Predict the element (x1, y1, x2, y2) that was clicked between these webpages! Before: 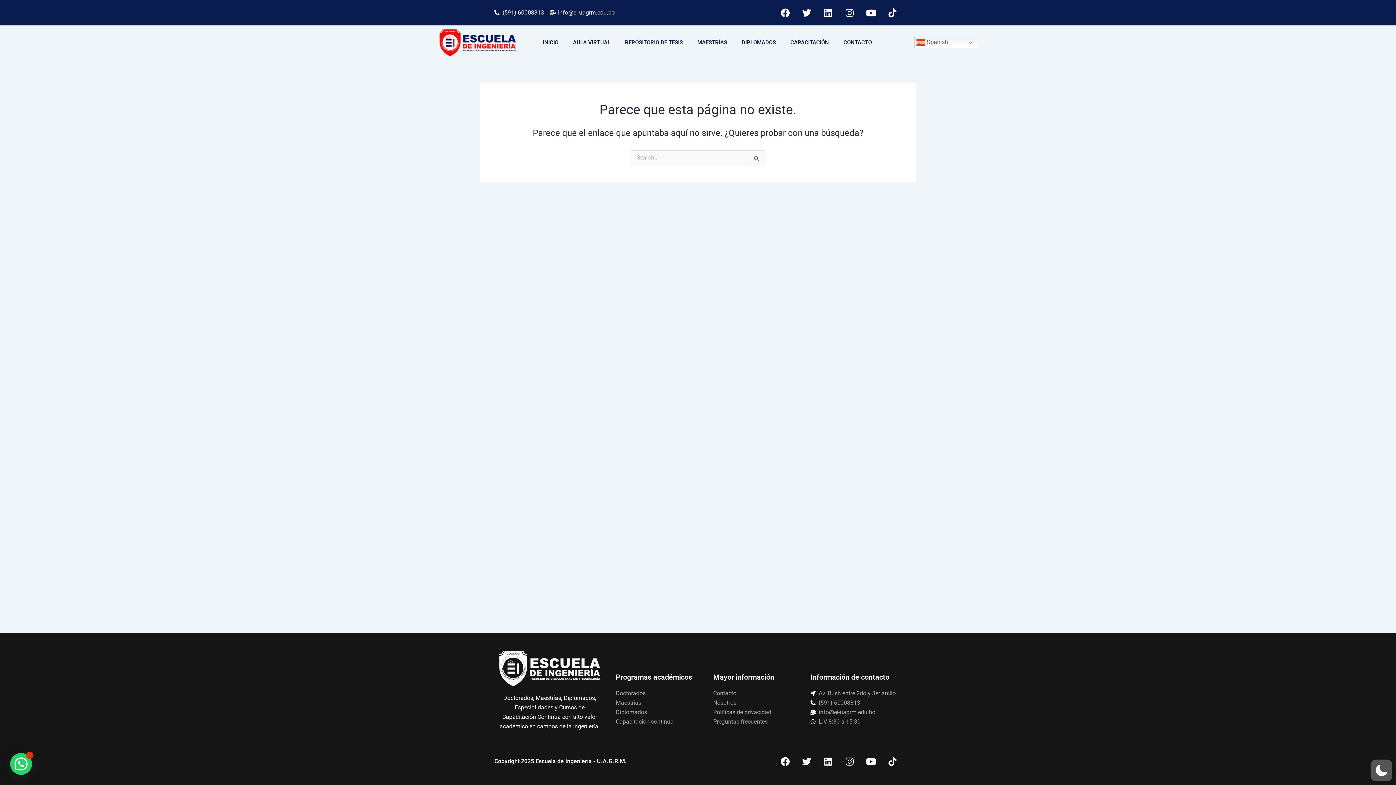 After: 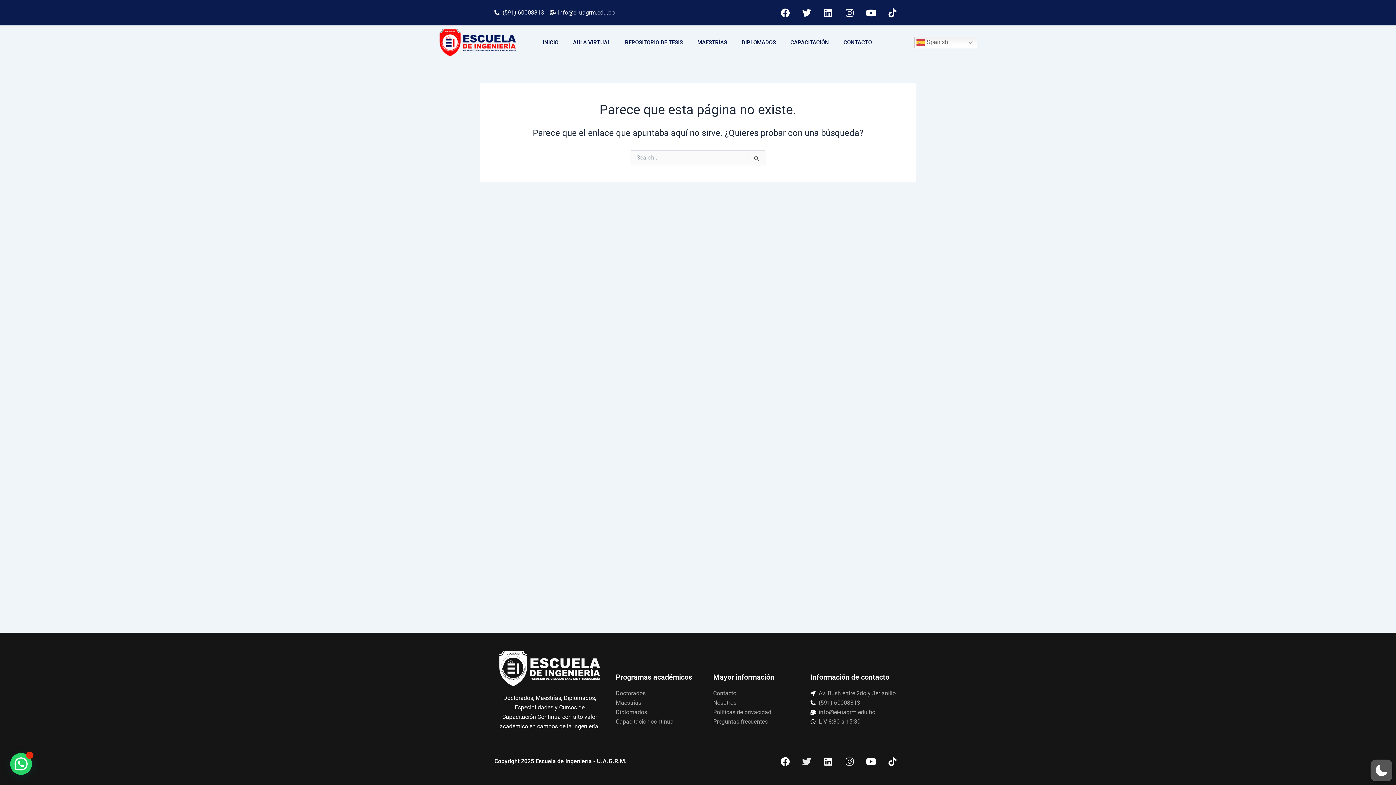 Action: bbox: (797, 752, 816, 770) label: Twitter